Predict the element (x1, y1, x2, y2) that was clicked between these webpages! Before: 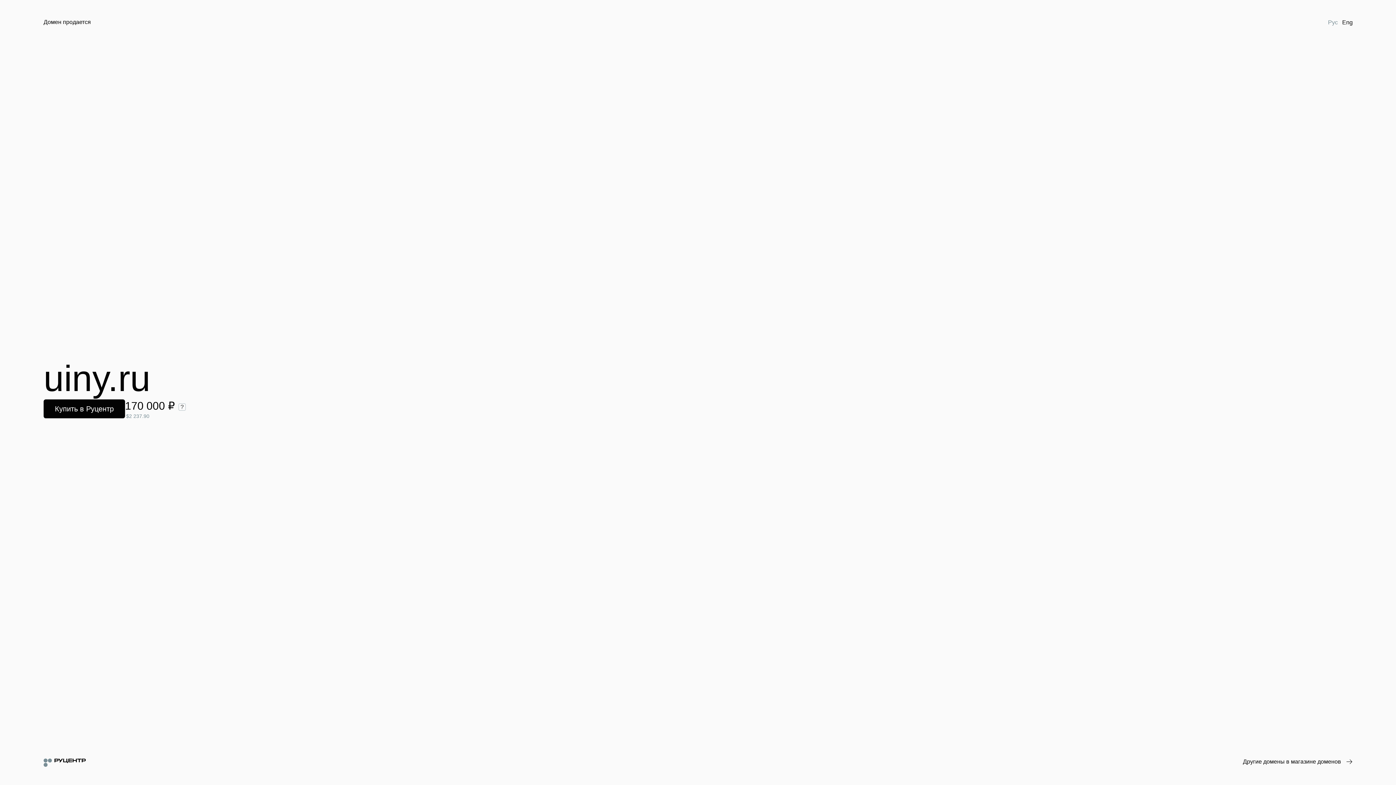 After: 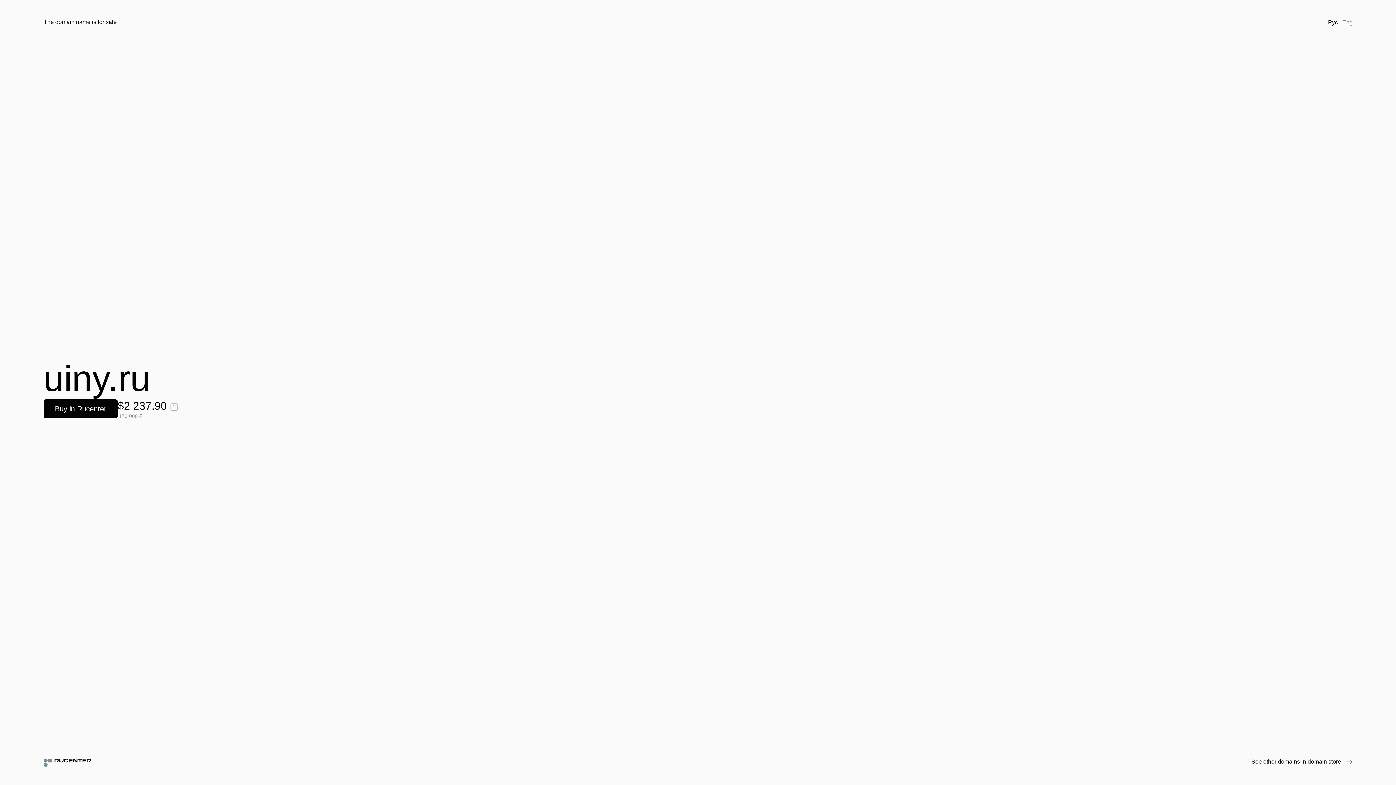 Action: label: Eng bbox: (1340, 18, 1355, 26)